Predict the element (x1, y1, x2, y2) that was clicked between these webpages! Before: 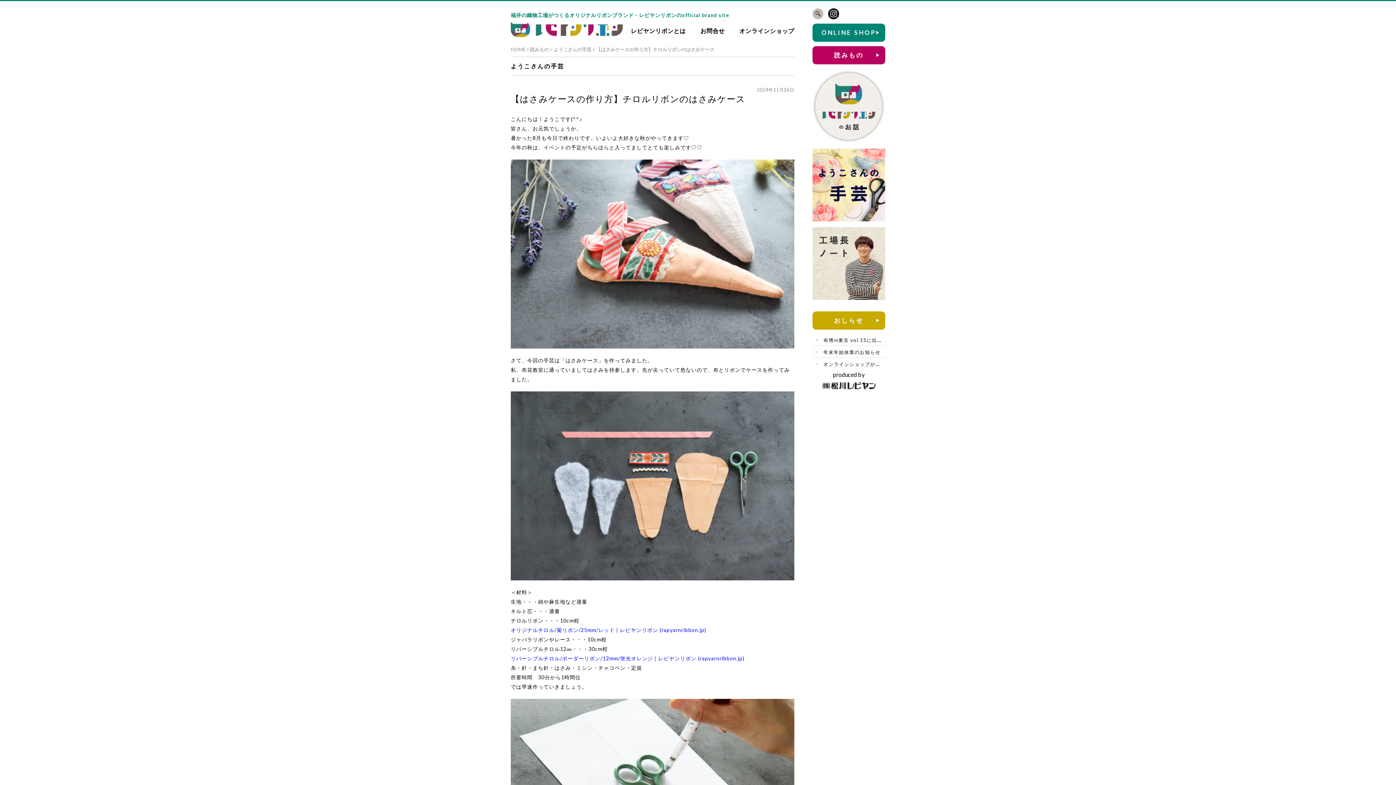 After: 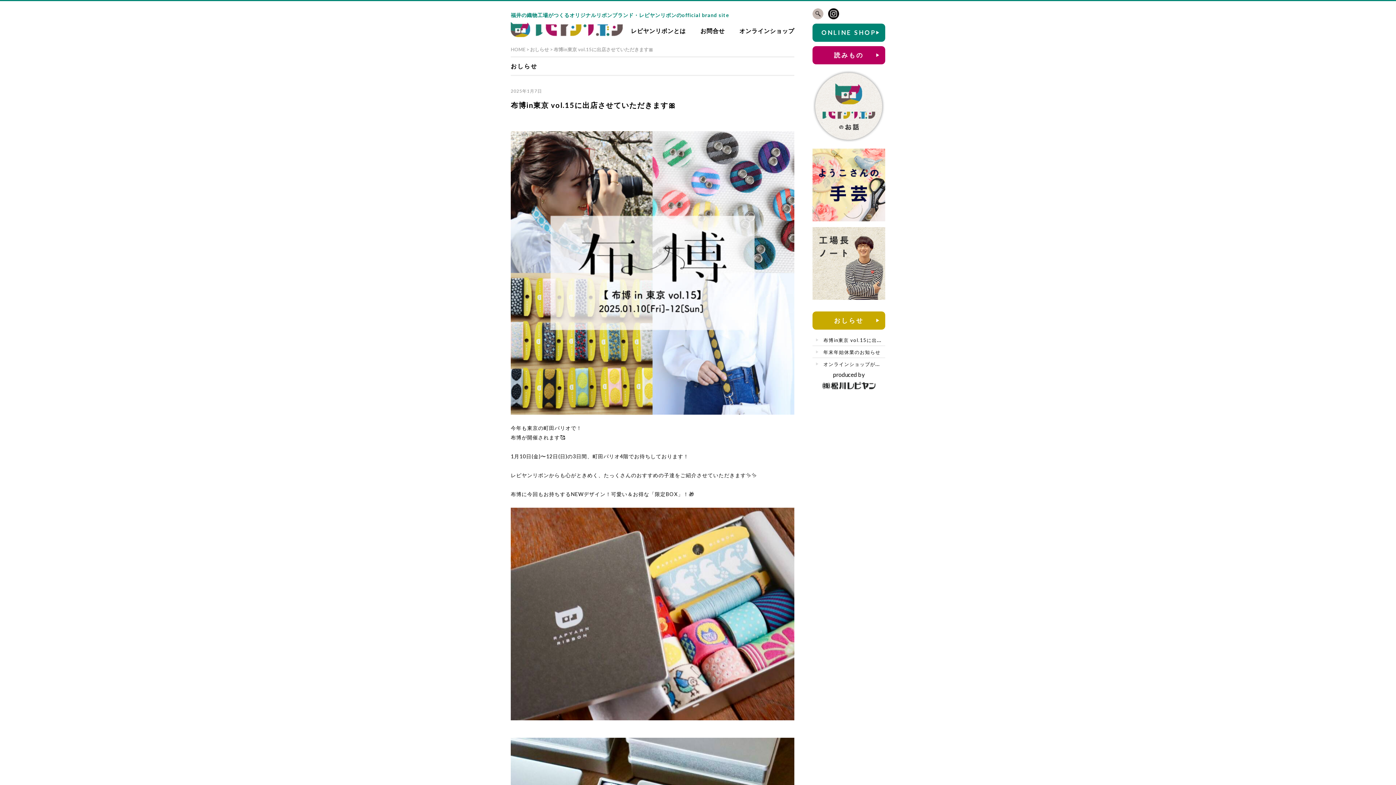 Action: bbox: (823, 336, 934, 343) label: 布博in東京 vol.15に出店させていただきます🎀